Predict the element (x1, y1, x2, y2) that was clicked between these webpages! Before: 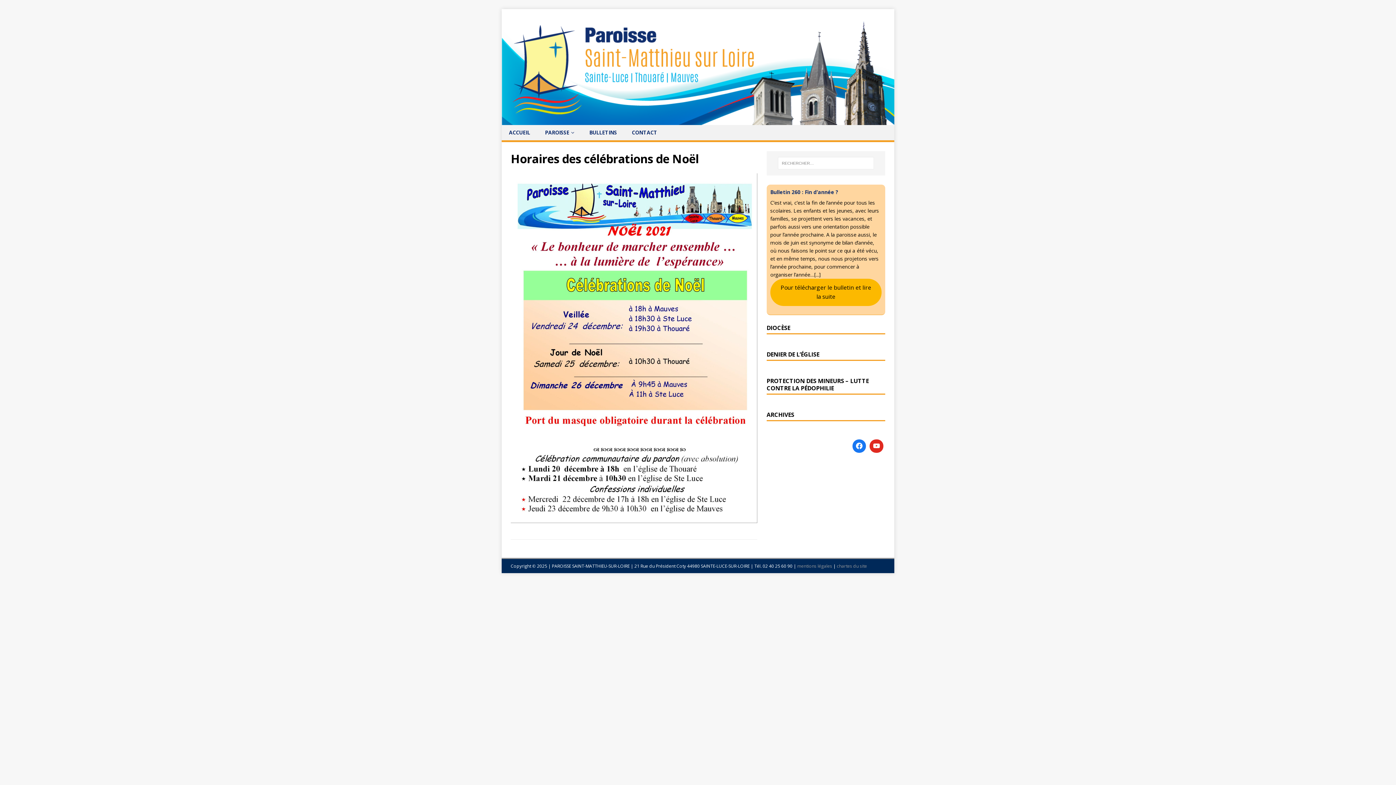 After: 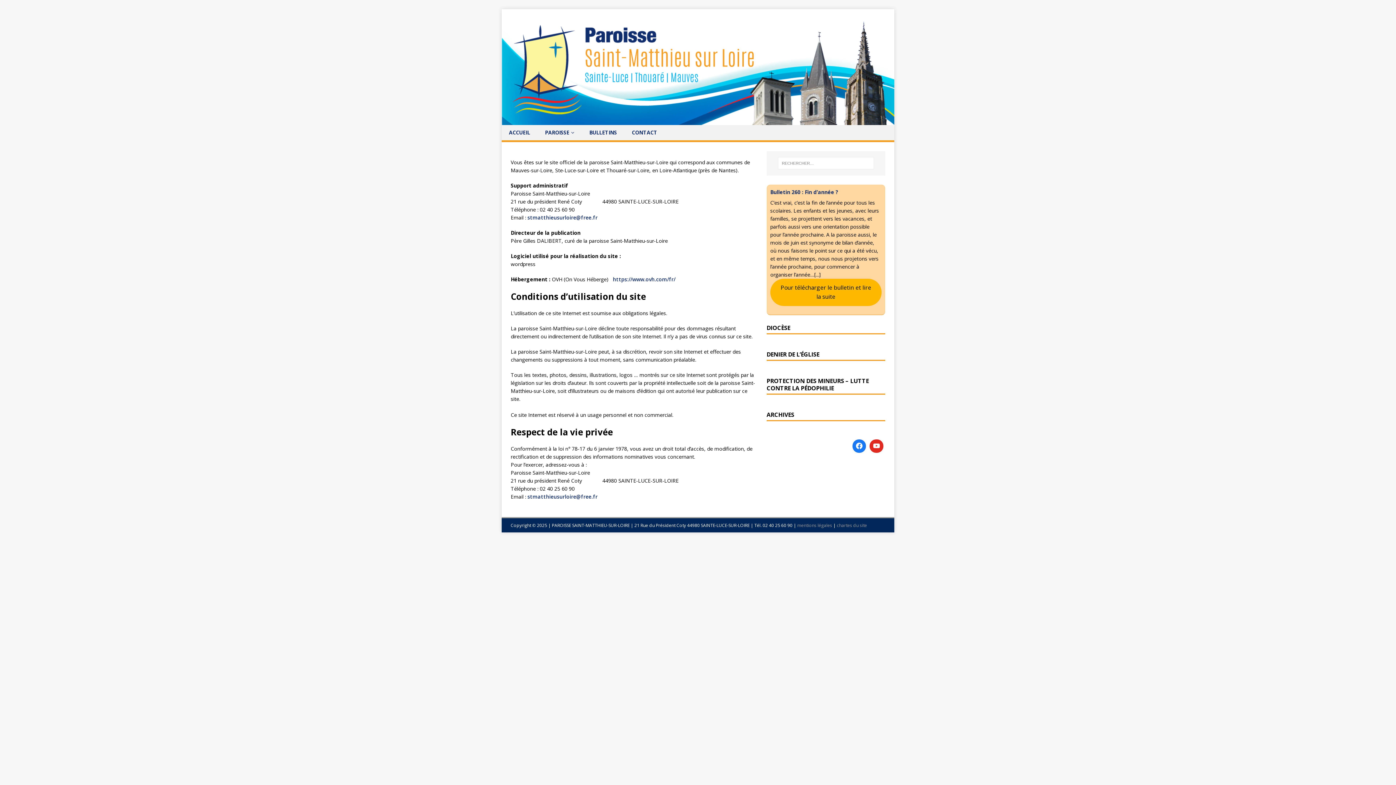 Action: bbox: (797, 563, 833, 569) label: mentions légales 